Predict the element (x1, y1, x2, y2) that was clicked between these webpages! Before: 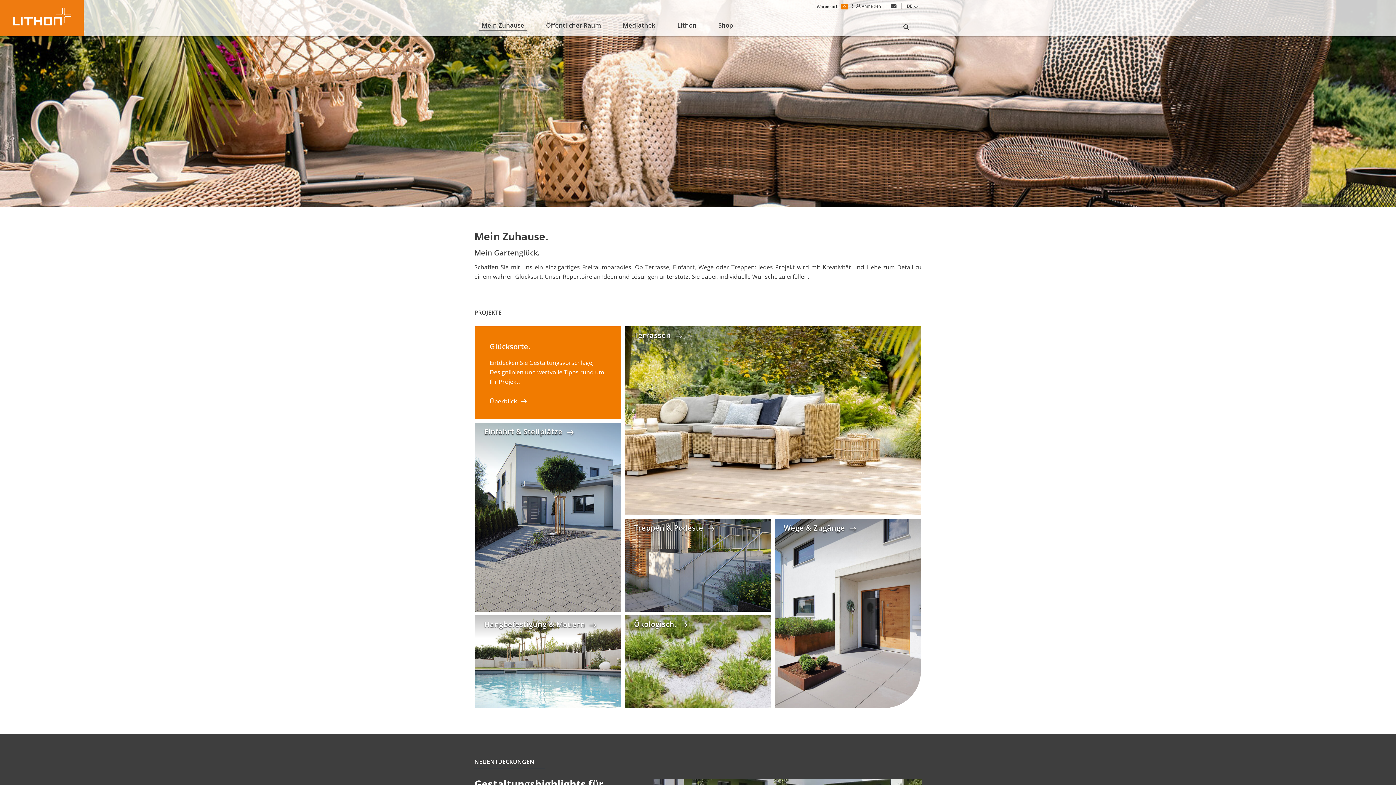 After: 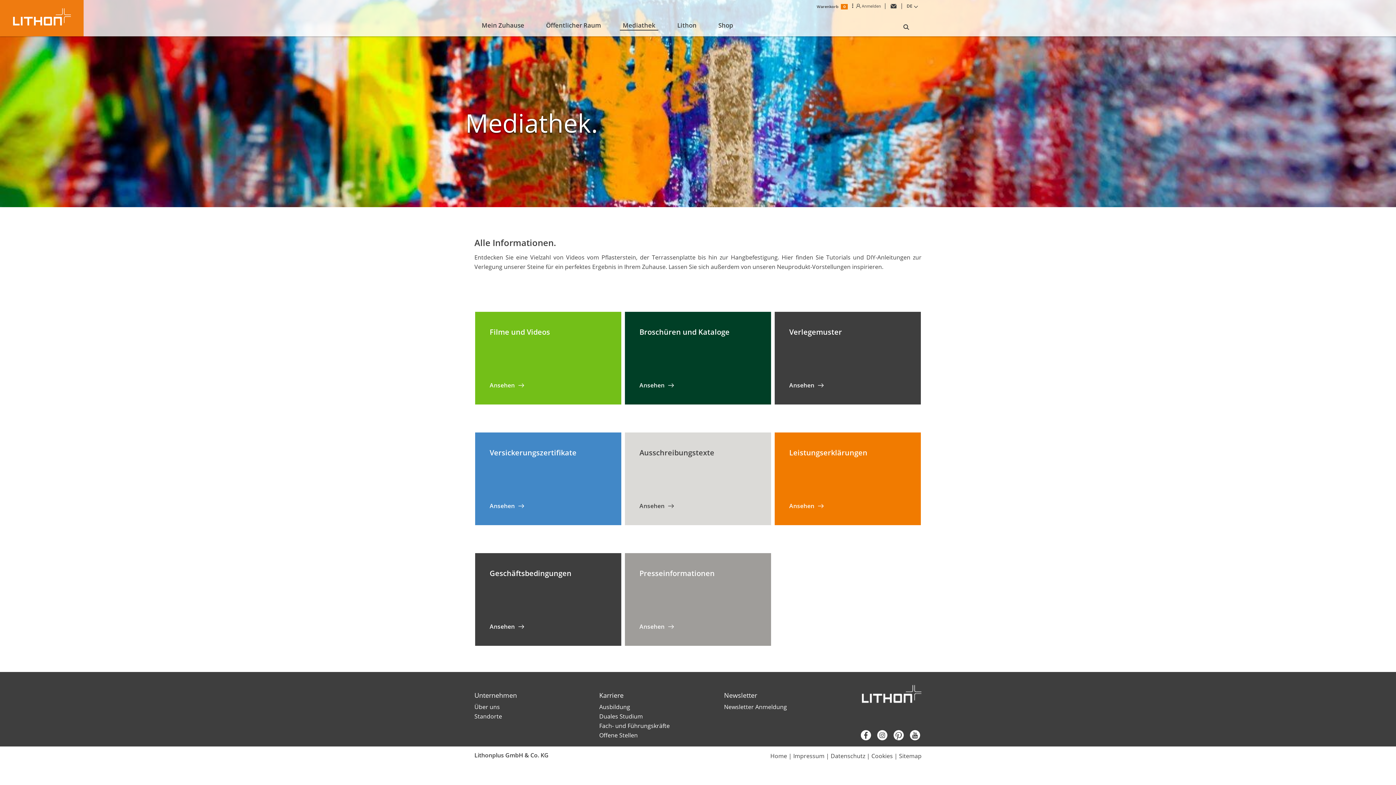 Action: bbox: (615, 14, 662, 36) label: Mediathek